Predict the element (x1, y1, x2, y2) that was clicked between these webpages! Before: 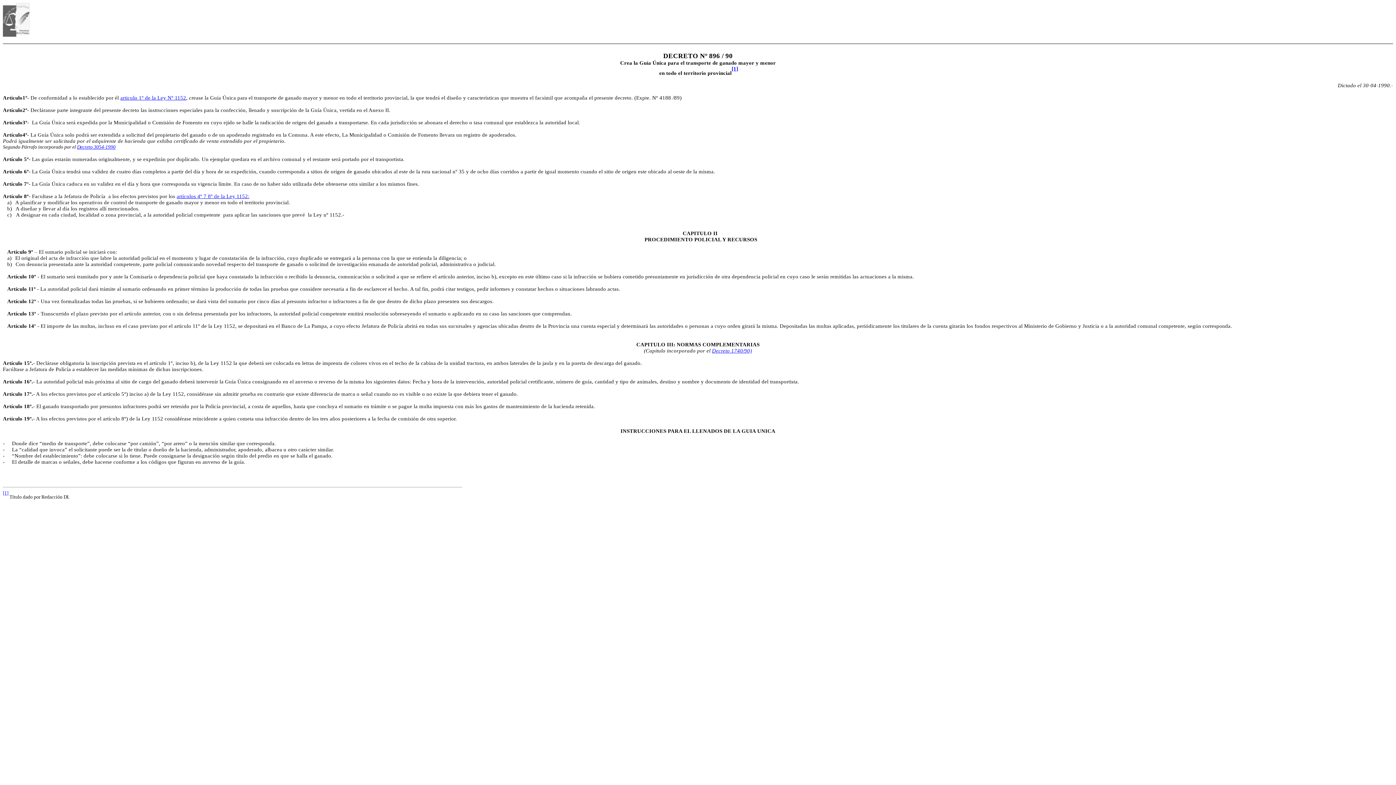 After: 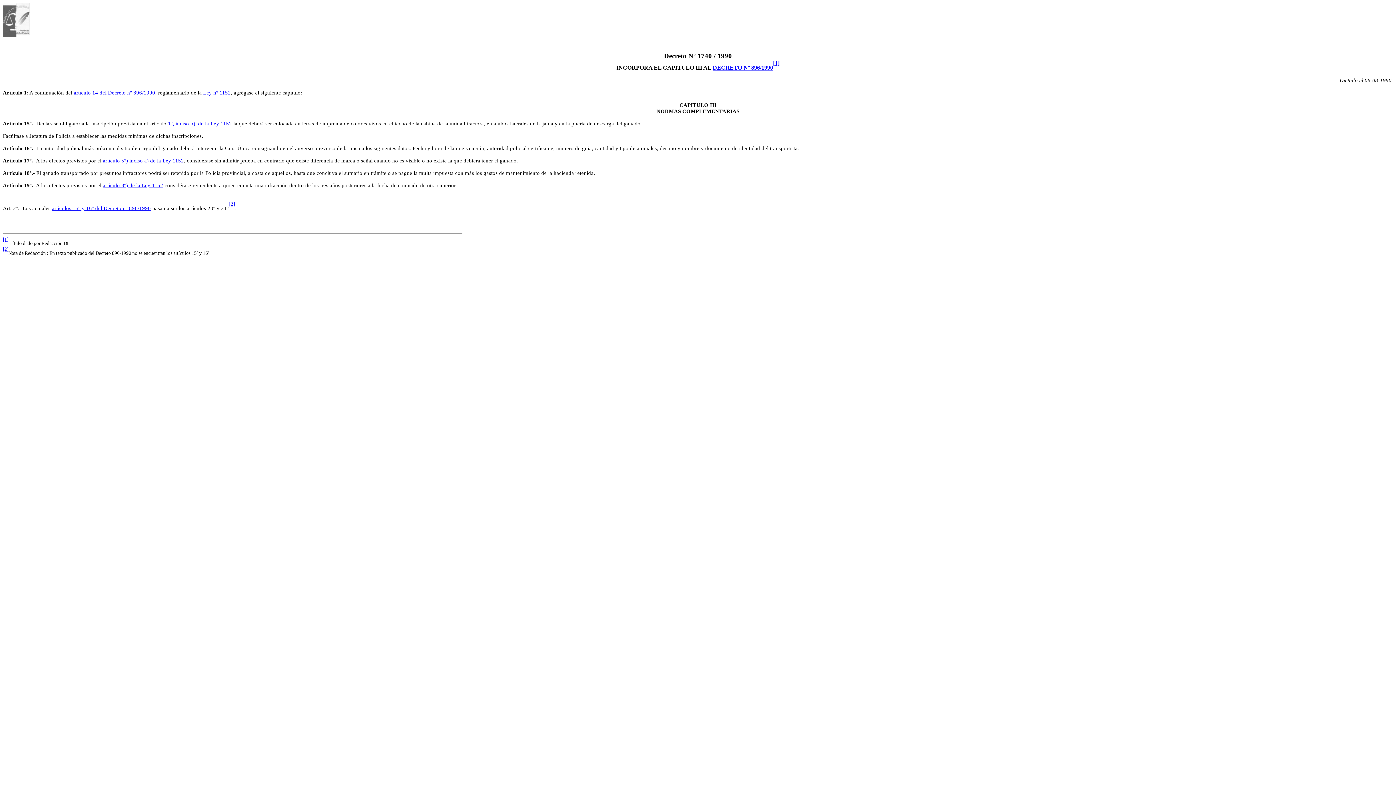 Action: label: Decreto 1740/90) bbox: (712, 348, 752, 353)